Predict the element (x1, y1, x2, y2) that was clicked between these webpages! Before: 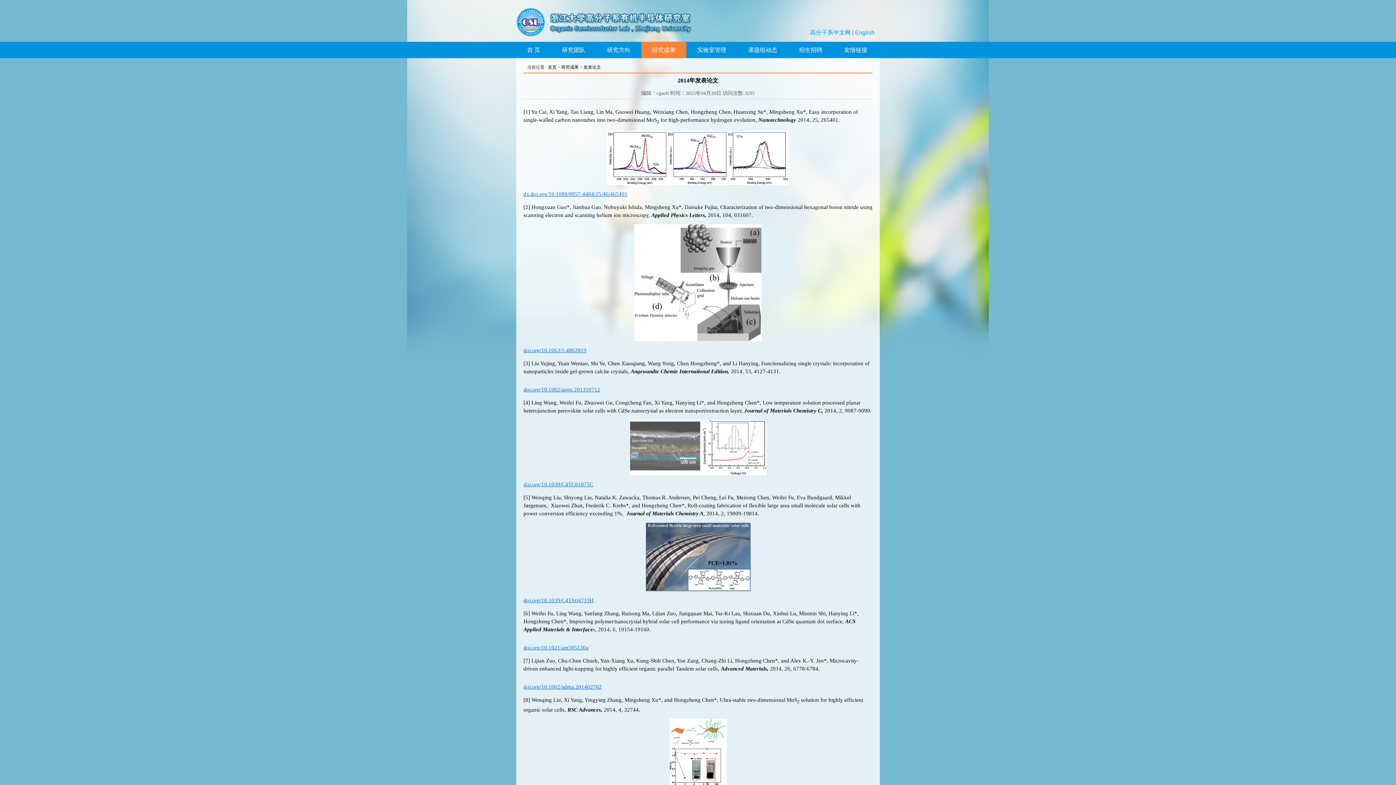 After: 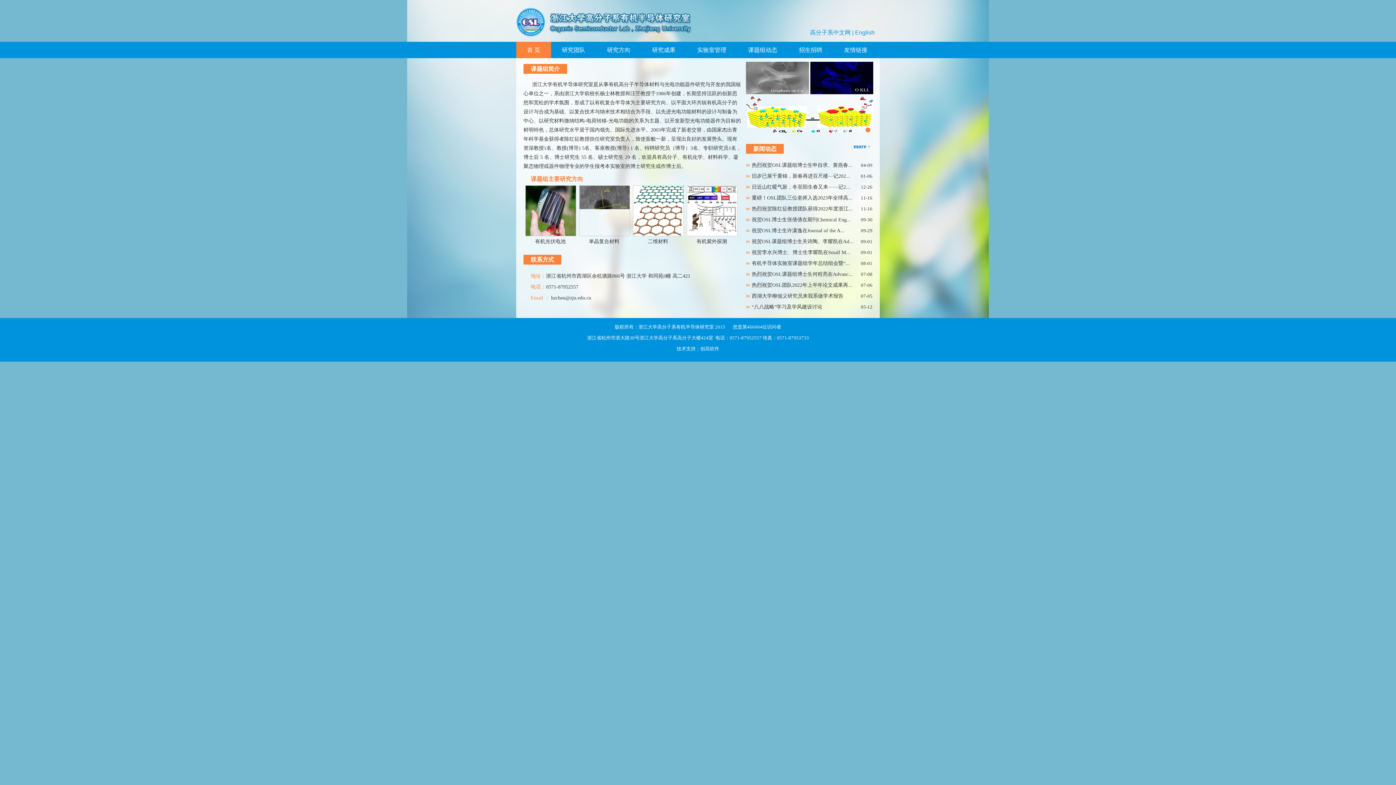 Action: bbox: (527, 41, 540, 58) label: 首 页